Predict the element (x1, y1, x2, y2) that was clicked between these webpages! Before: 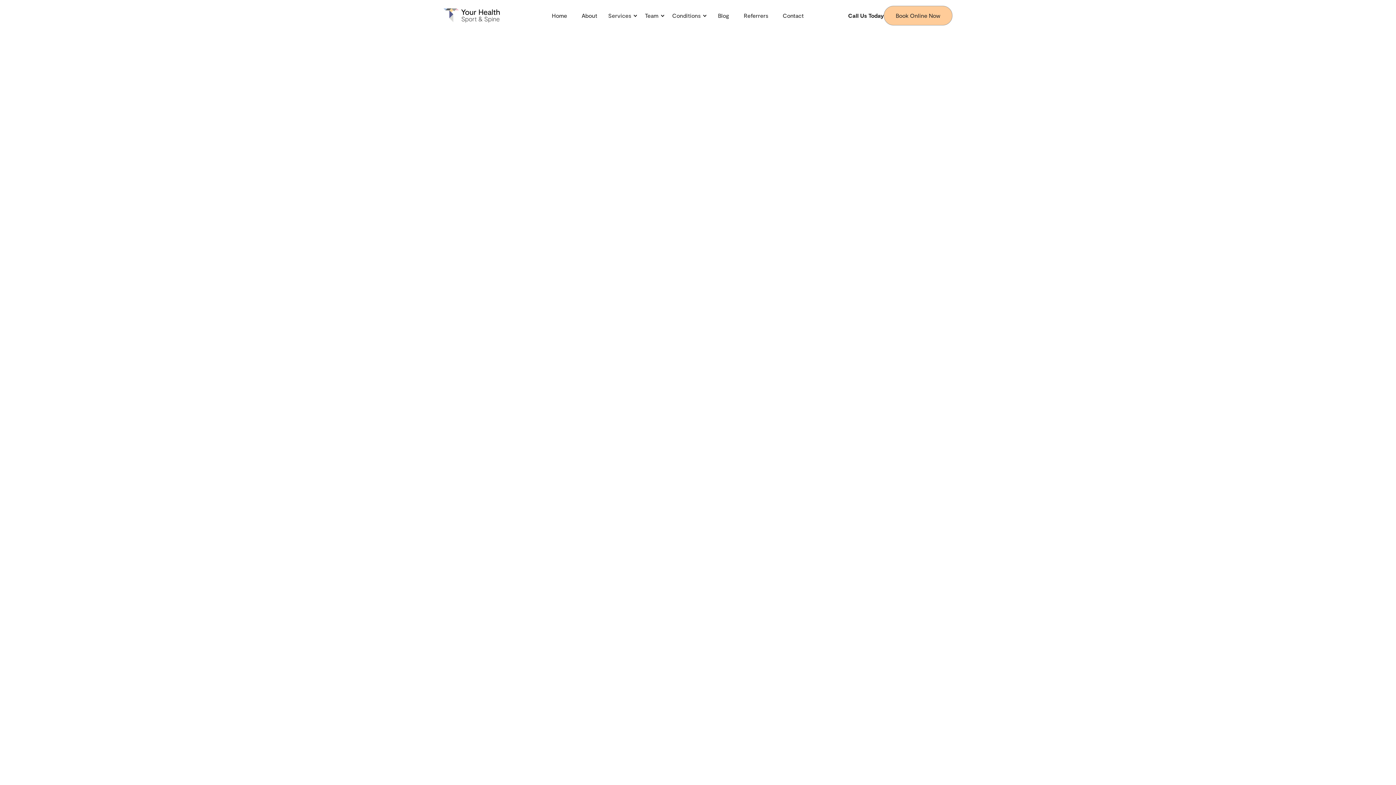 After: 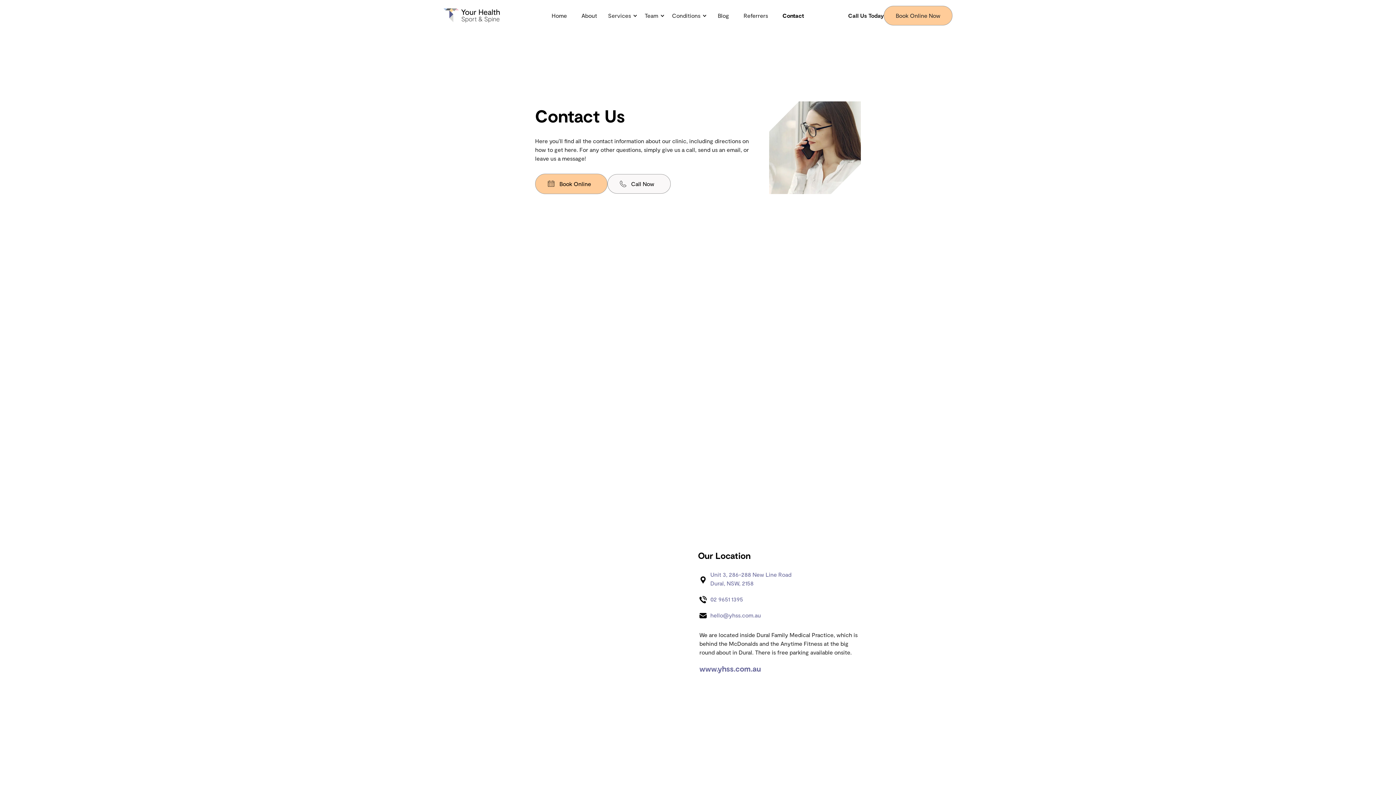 Action: bbox: (775, 5, 811, 25) label: Contact